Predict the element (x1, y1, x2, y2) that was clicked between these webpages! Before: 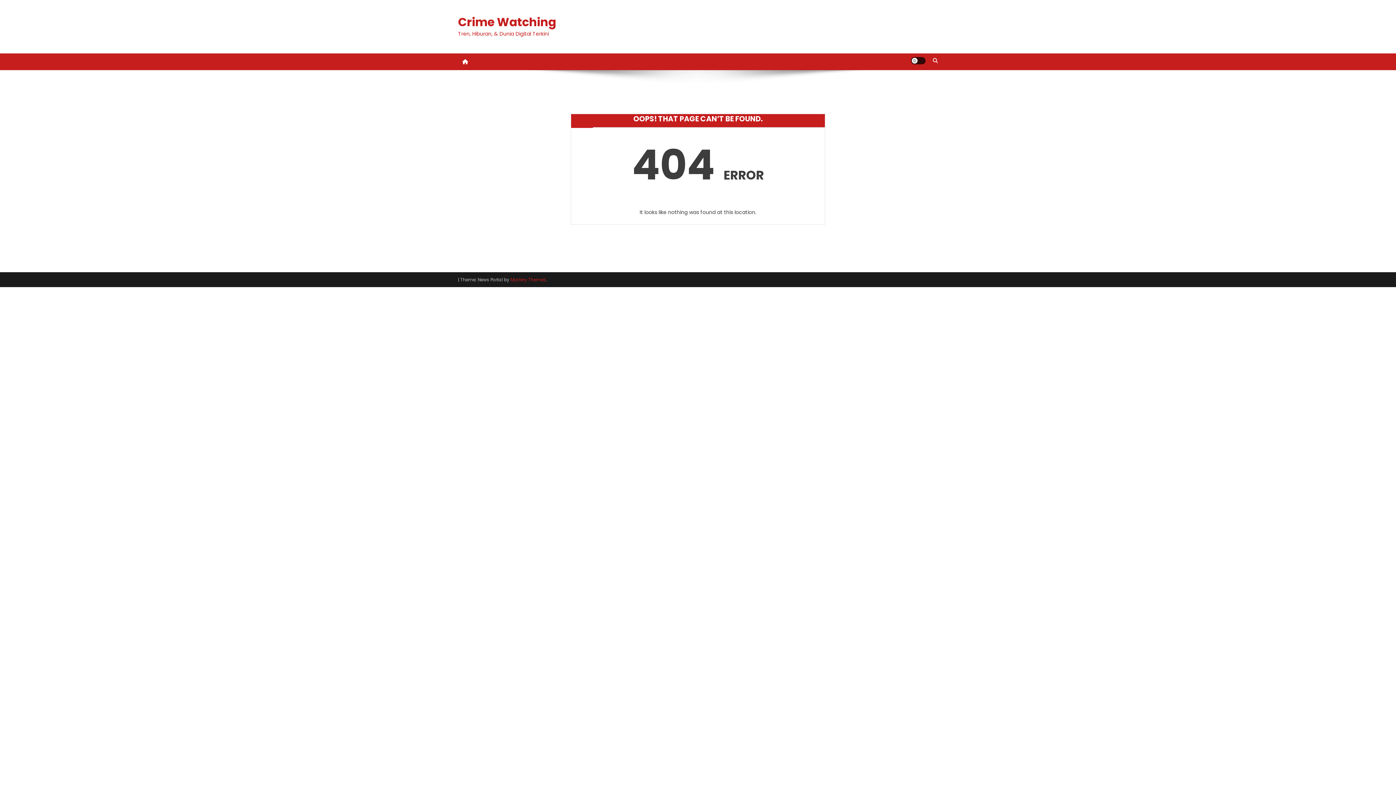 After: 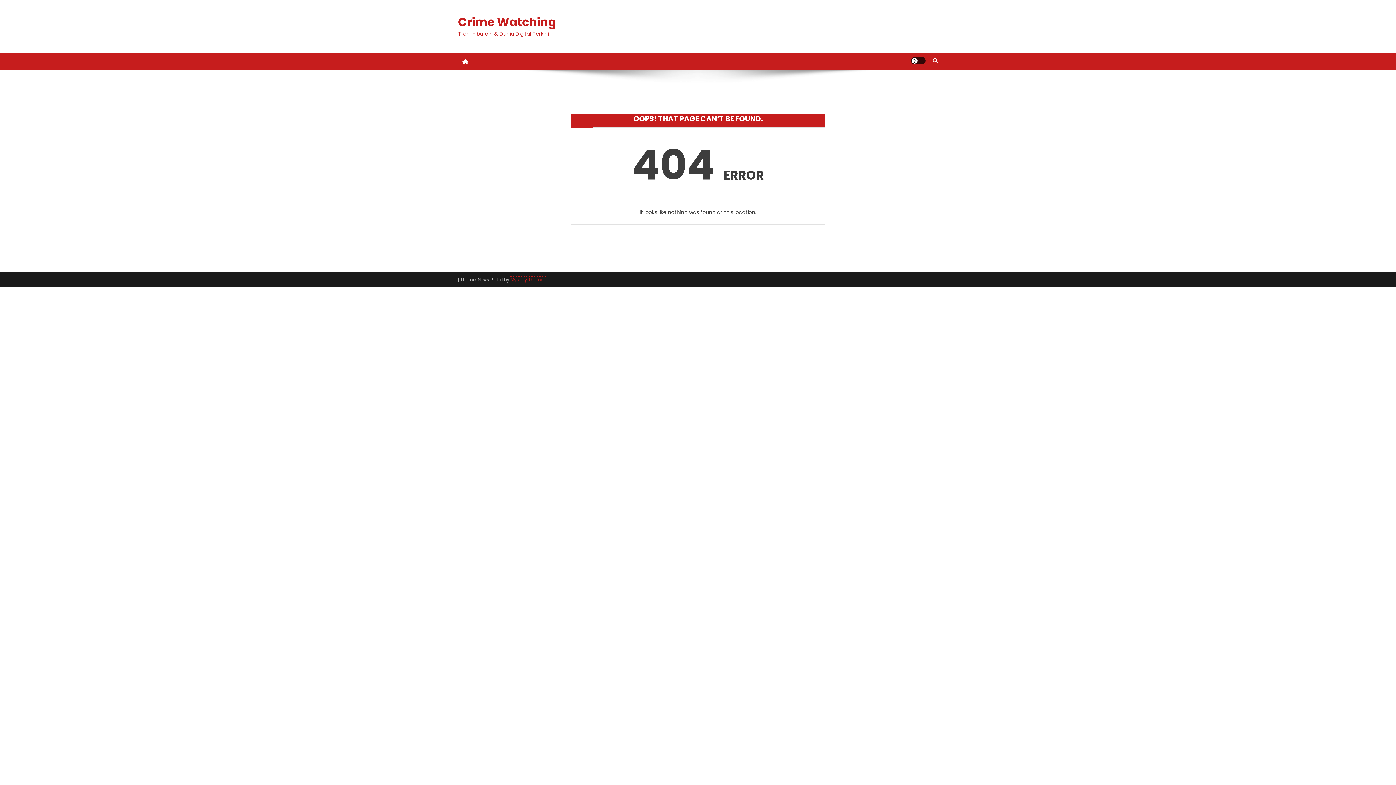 Action: bbox: (510, 276, 546, 282) label: Mystery Themes